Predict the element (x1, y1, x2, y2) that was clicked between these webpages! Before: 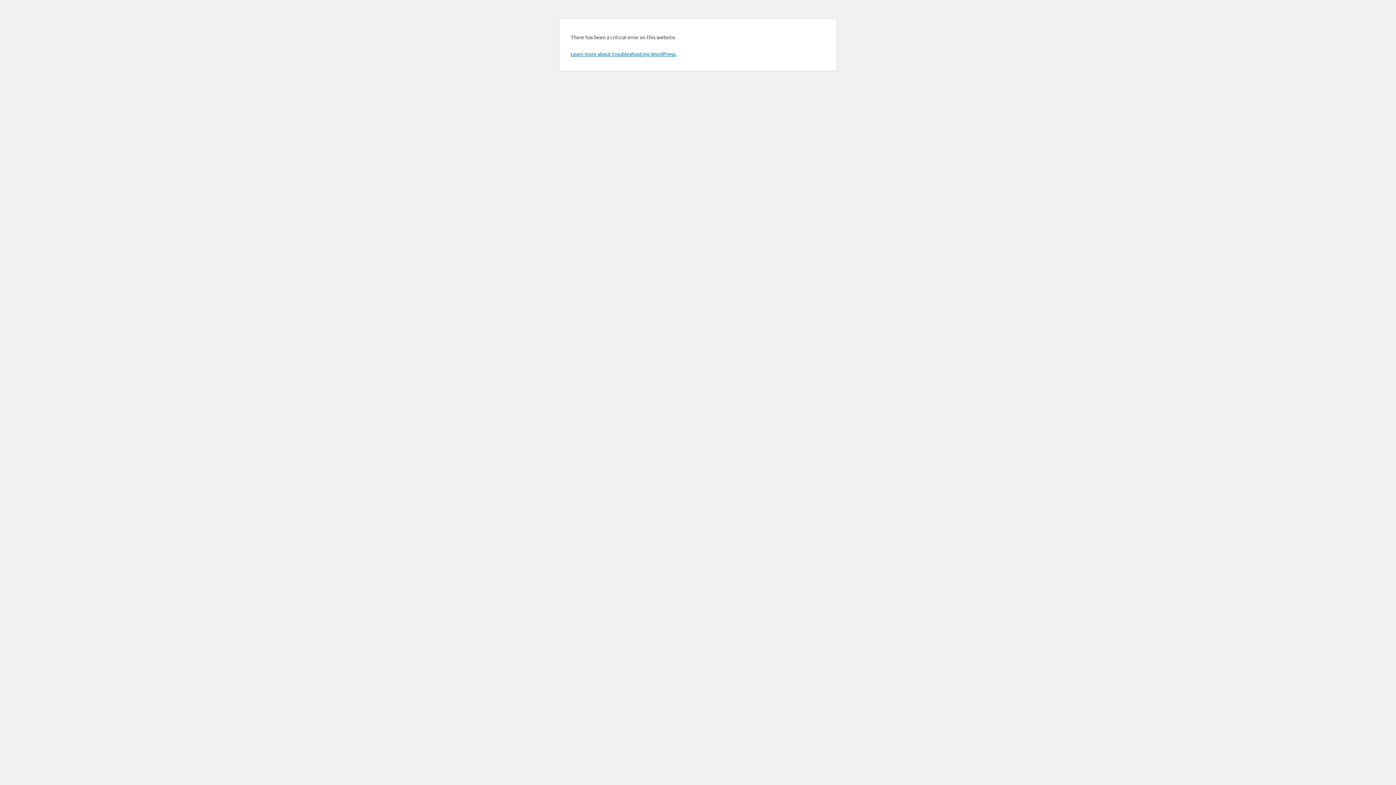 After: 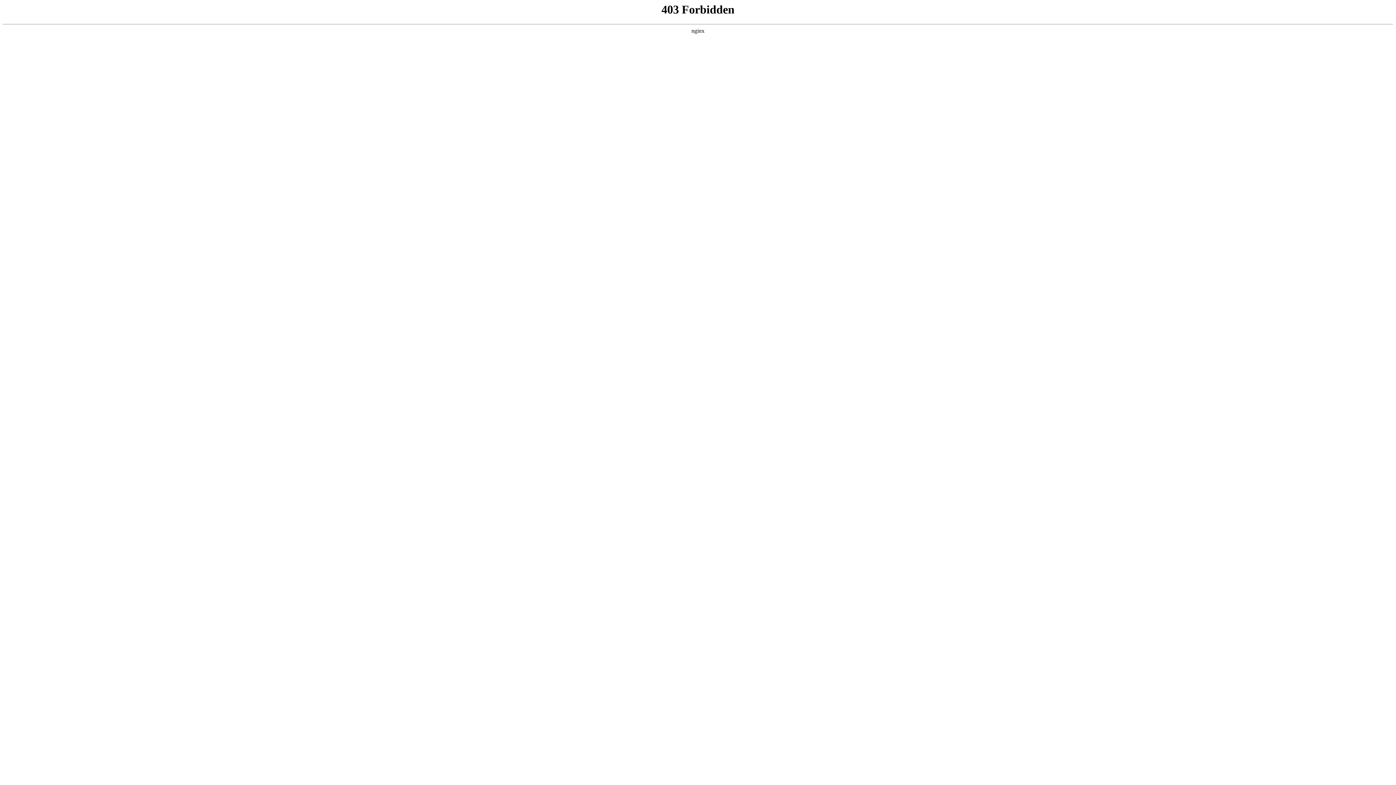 Action: bbox: (570, 50, 676, 57) label: Learn more about troubleshooting WordPress.